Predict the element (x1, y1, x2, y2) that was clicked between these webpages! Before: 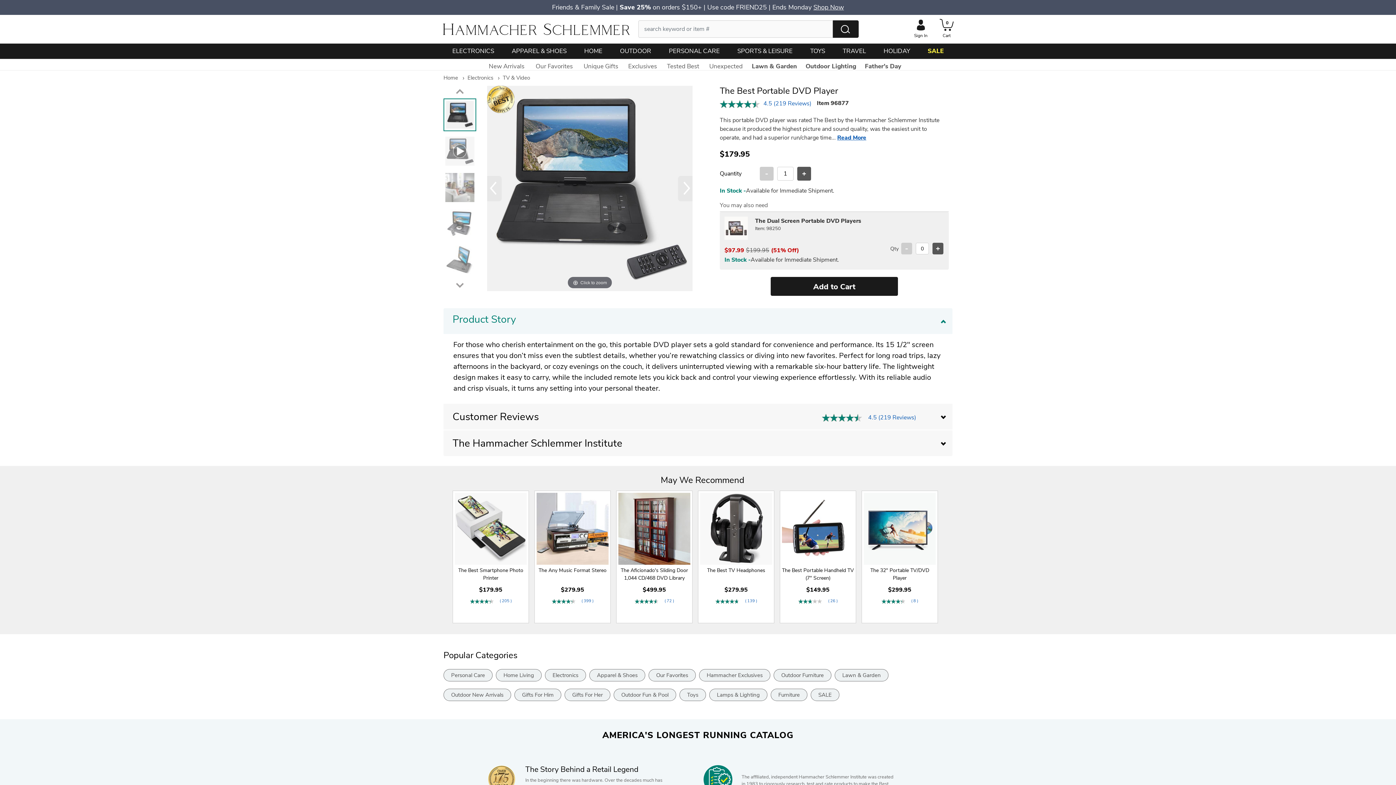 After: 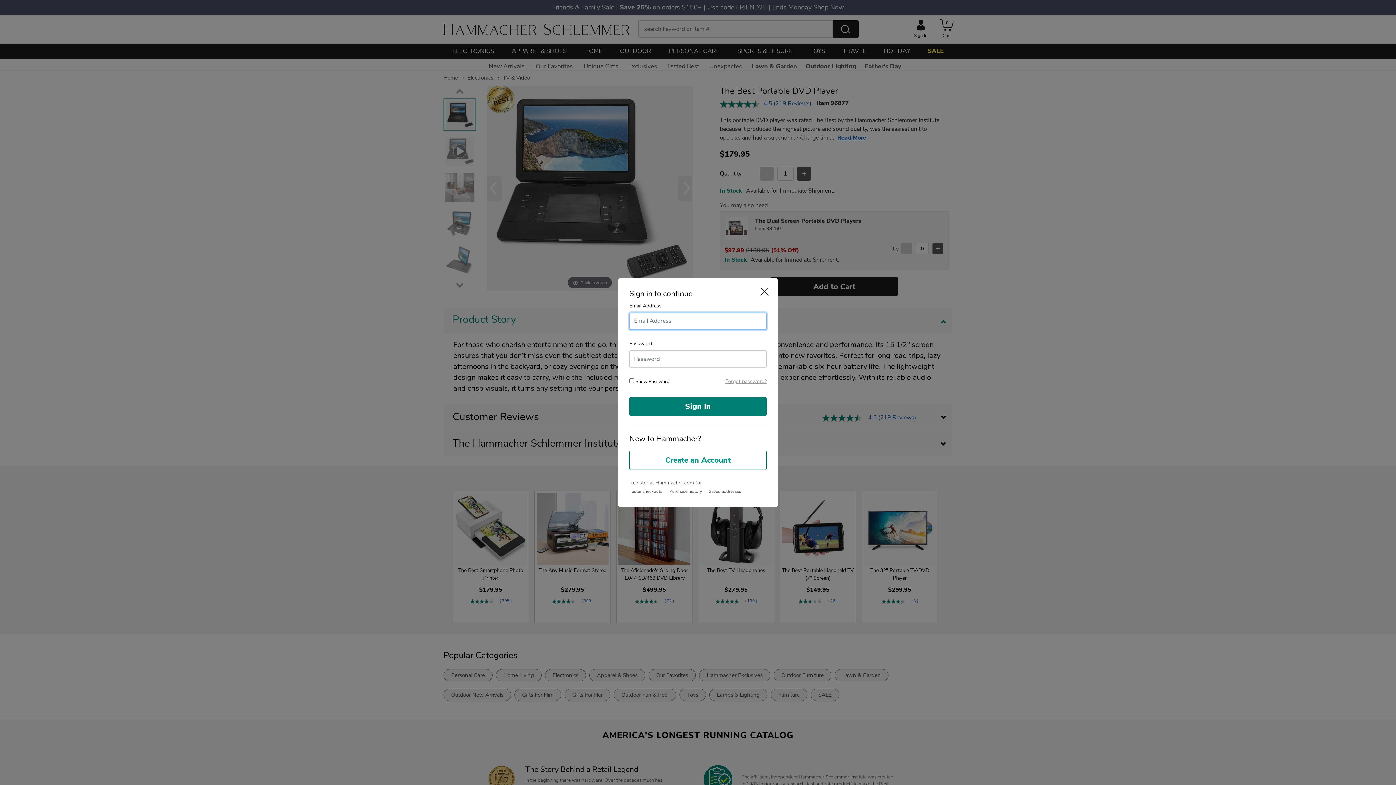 Action: bbox: (909, 17, 932, 40) label: Sign In